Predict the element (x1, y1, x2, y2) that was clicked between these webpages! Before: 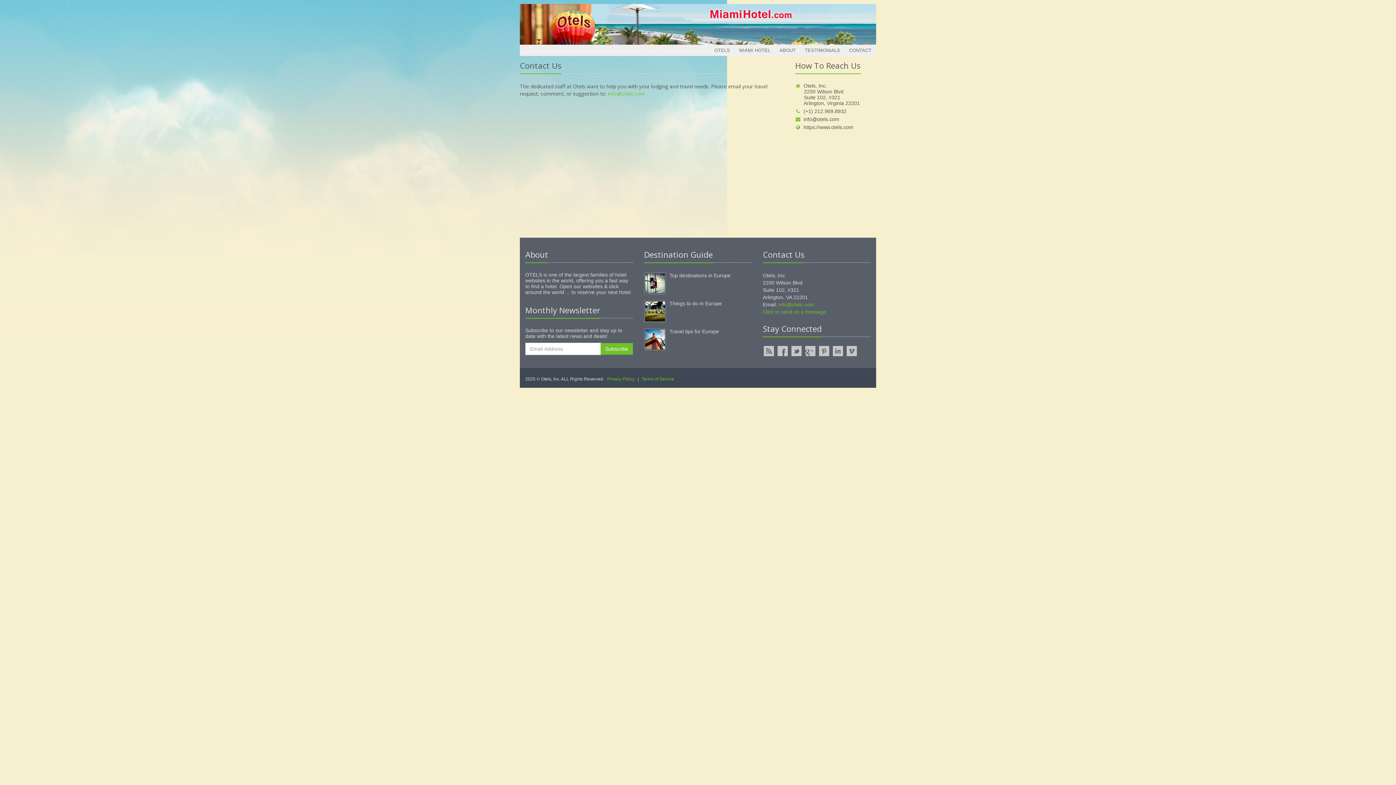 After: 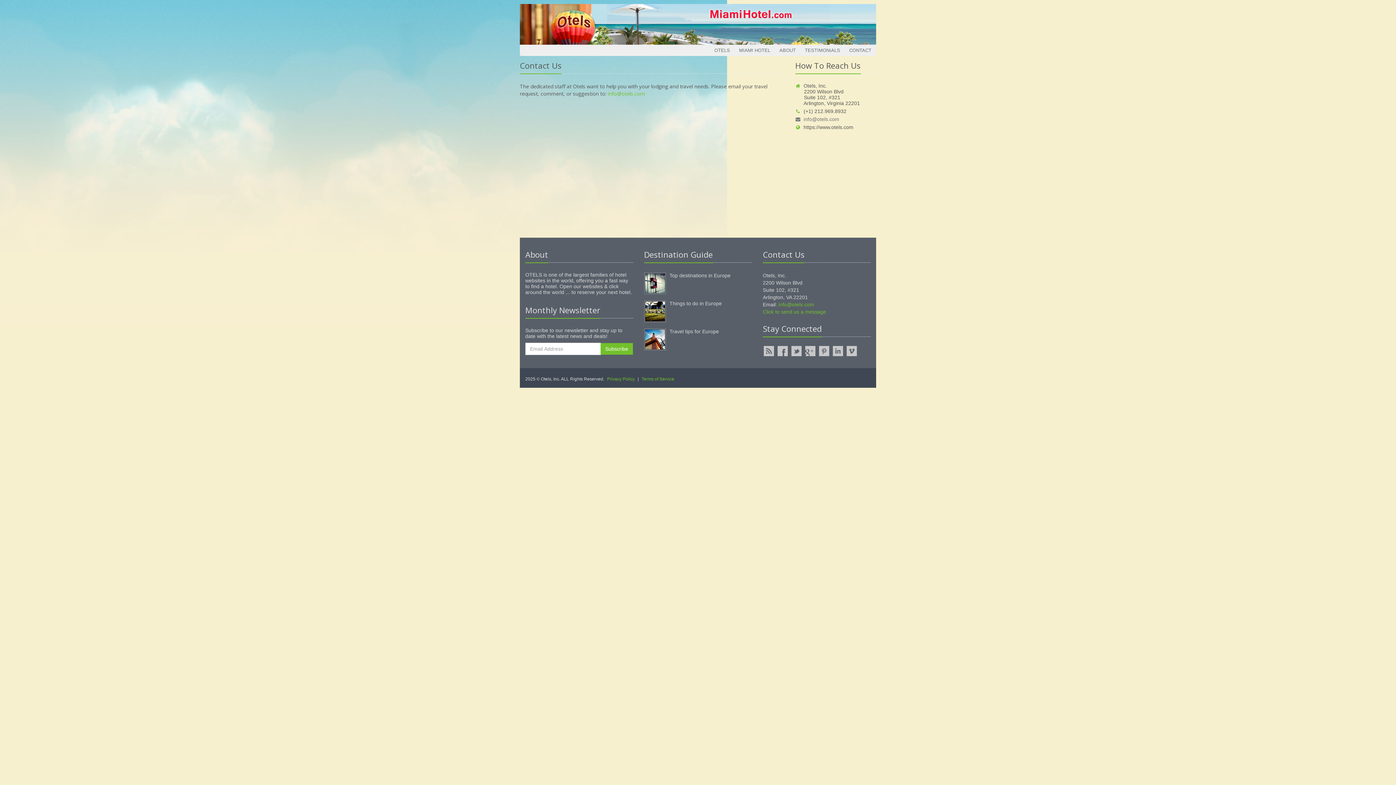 Action: label: info@otels.com bbox: (795, 116, 839, 122)